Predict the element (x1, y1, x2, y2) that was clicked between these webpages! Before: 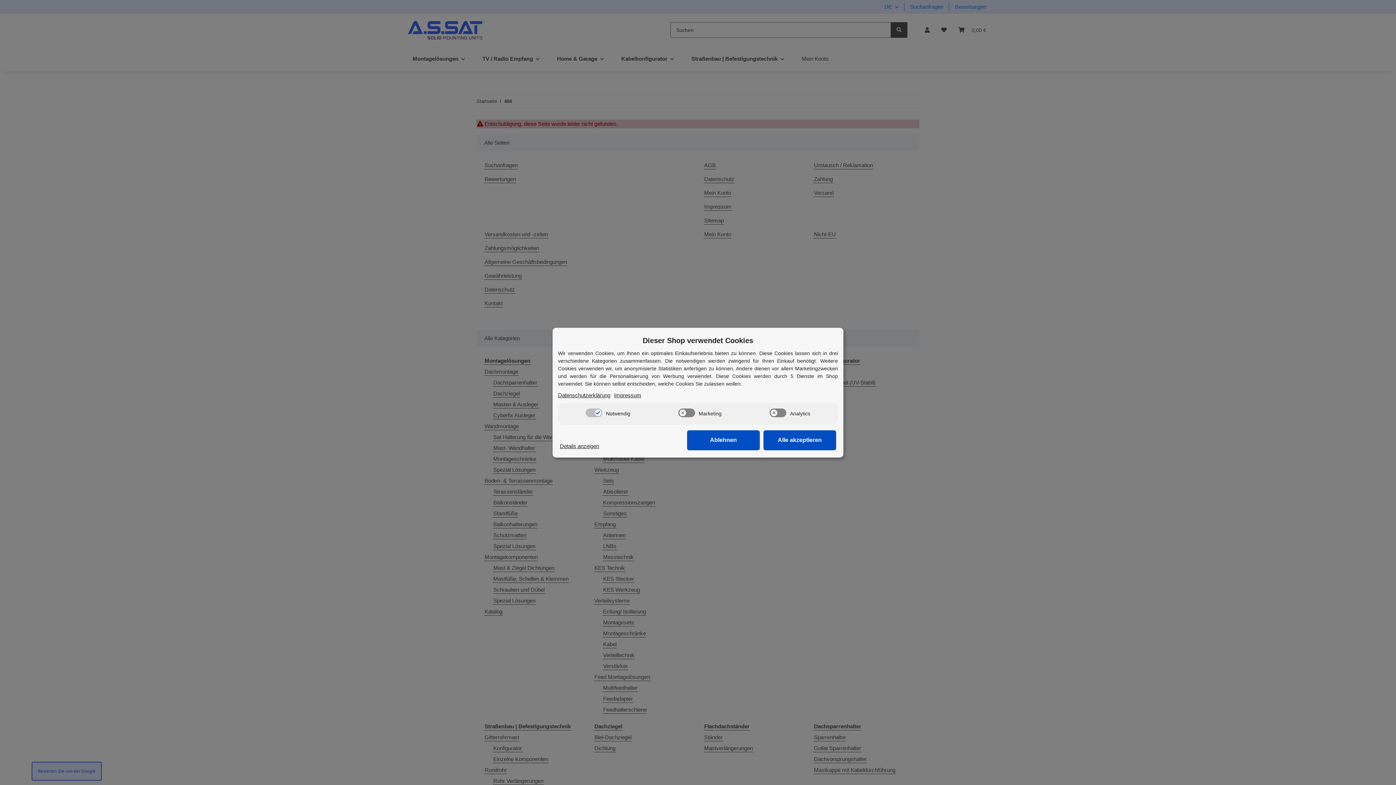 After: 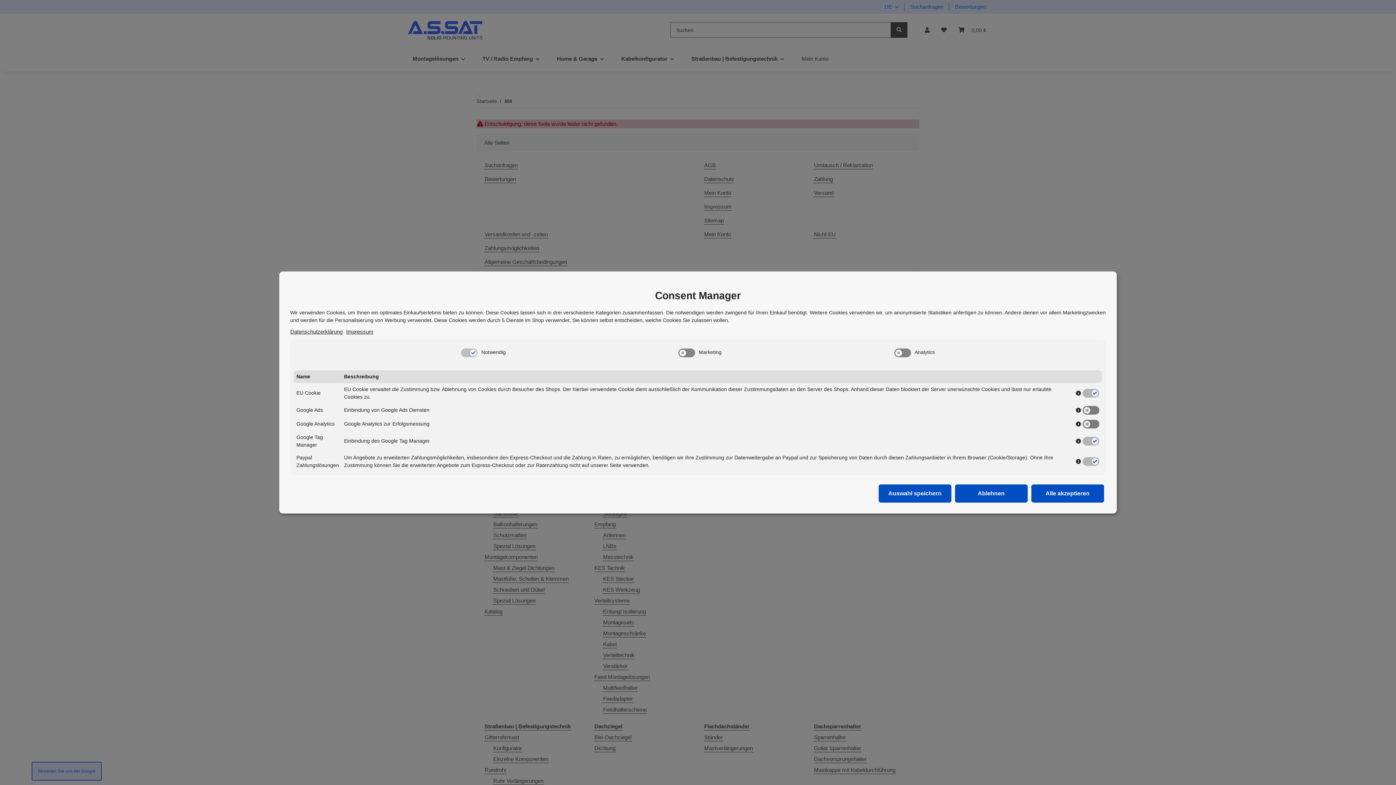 Action: bbox: (560, 442, 599, 450) label: Cookie Details anzeigen